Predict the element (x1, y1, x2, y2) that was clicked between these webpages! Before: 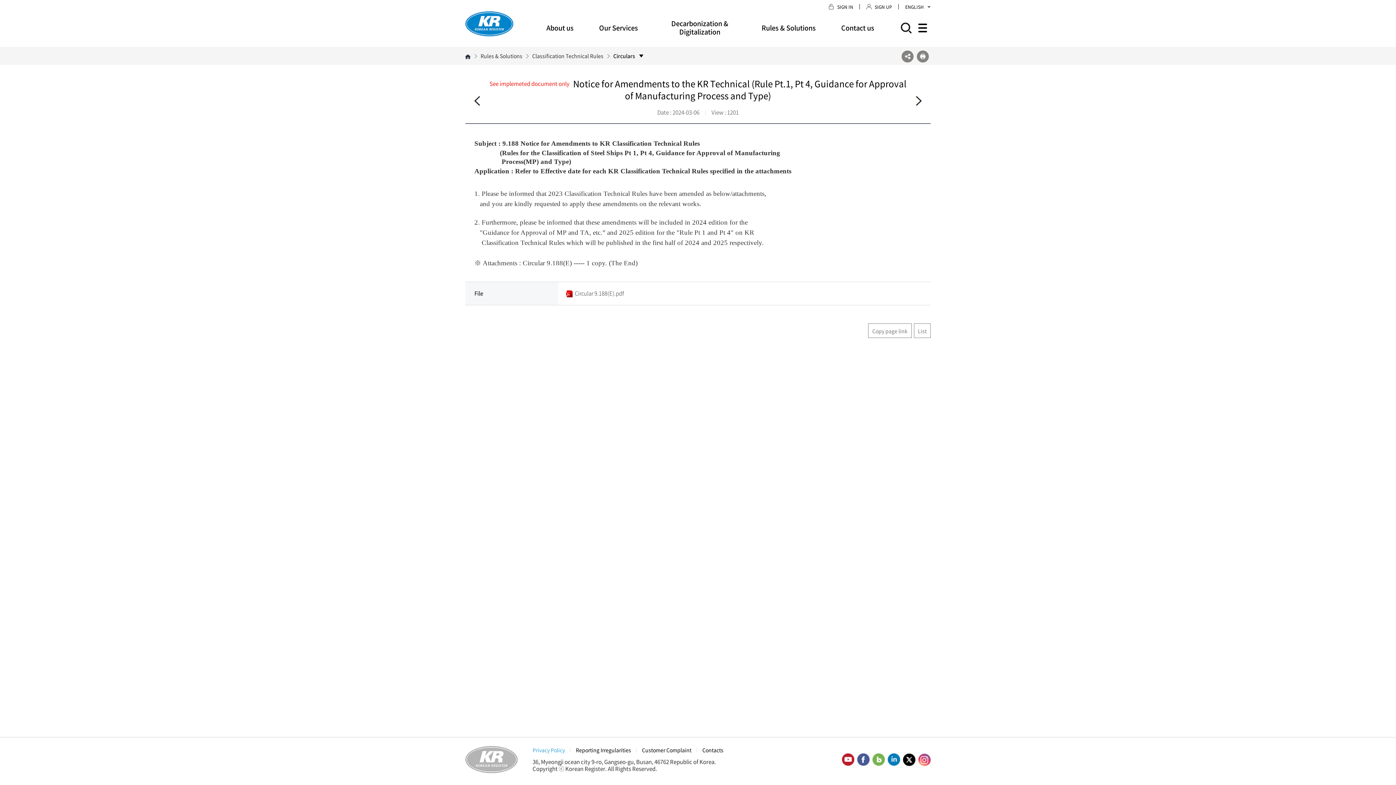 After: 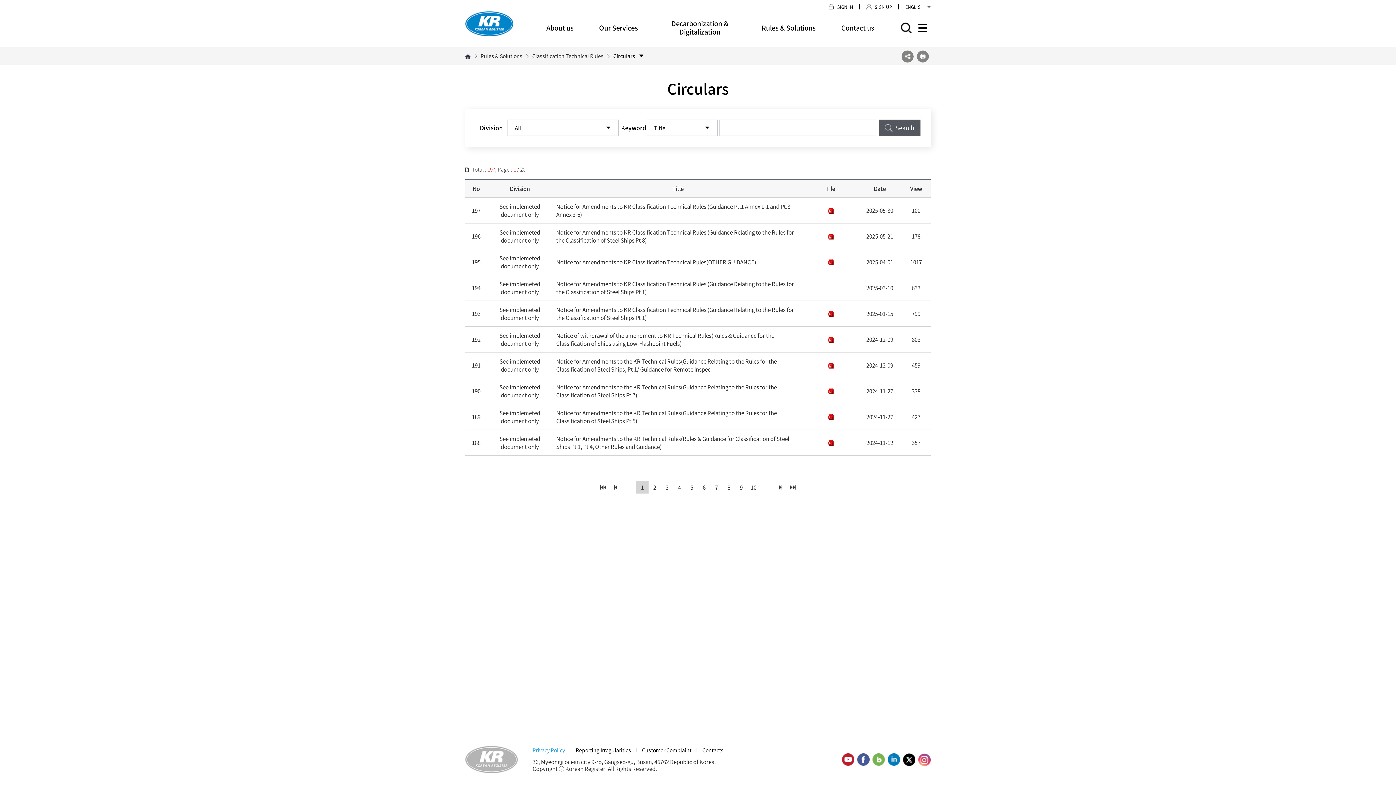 Action: bbox: (914, 323, 930, 338) label: List